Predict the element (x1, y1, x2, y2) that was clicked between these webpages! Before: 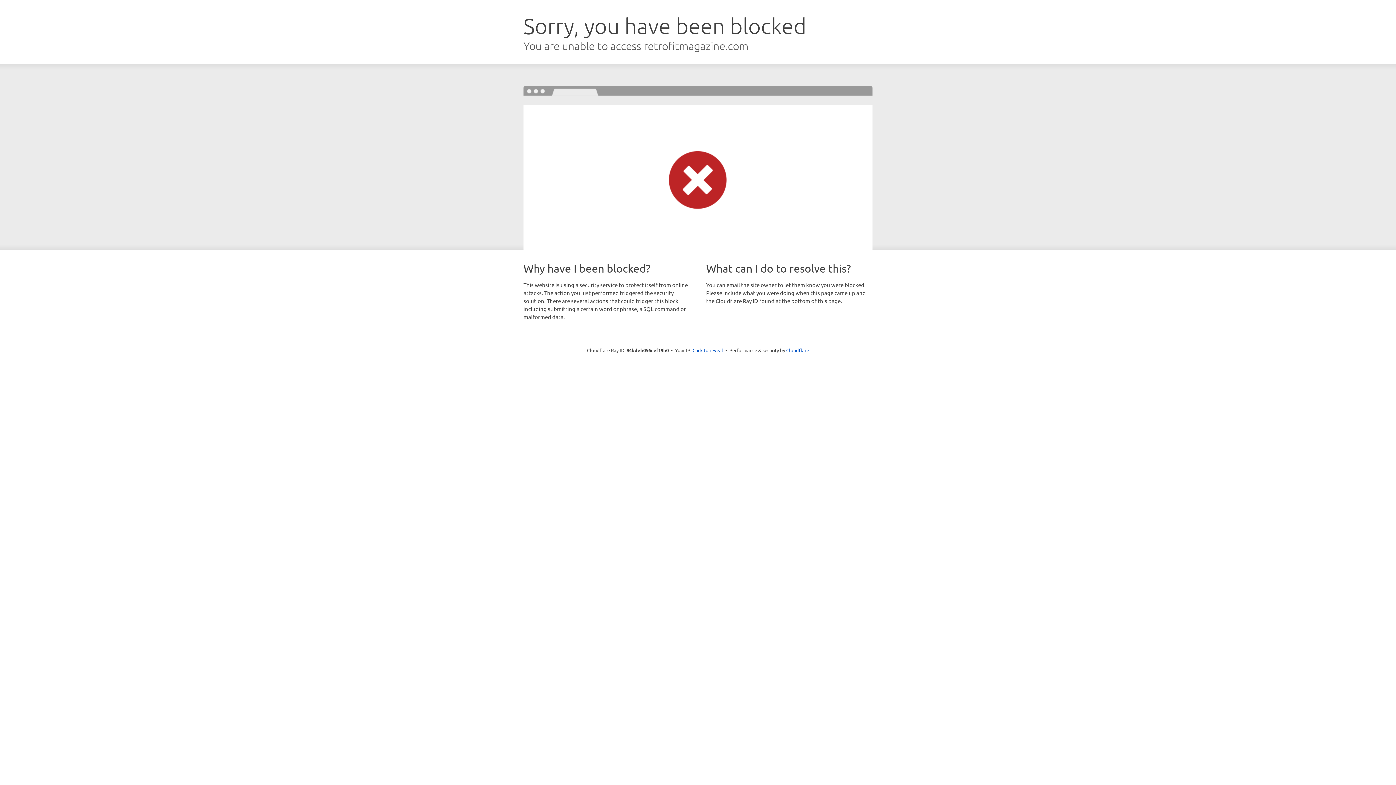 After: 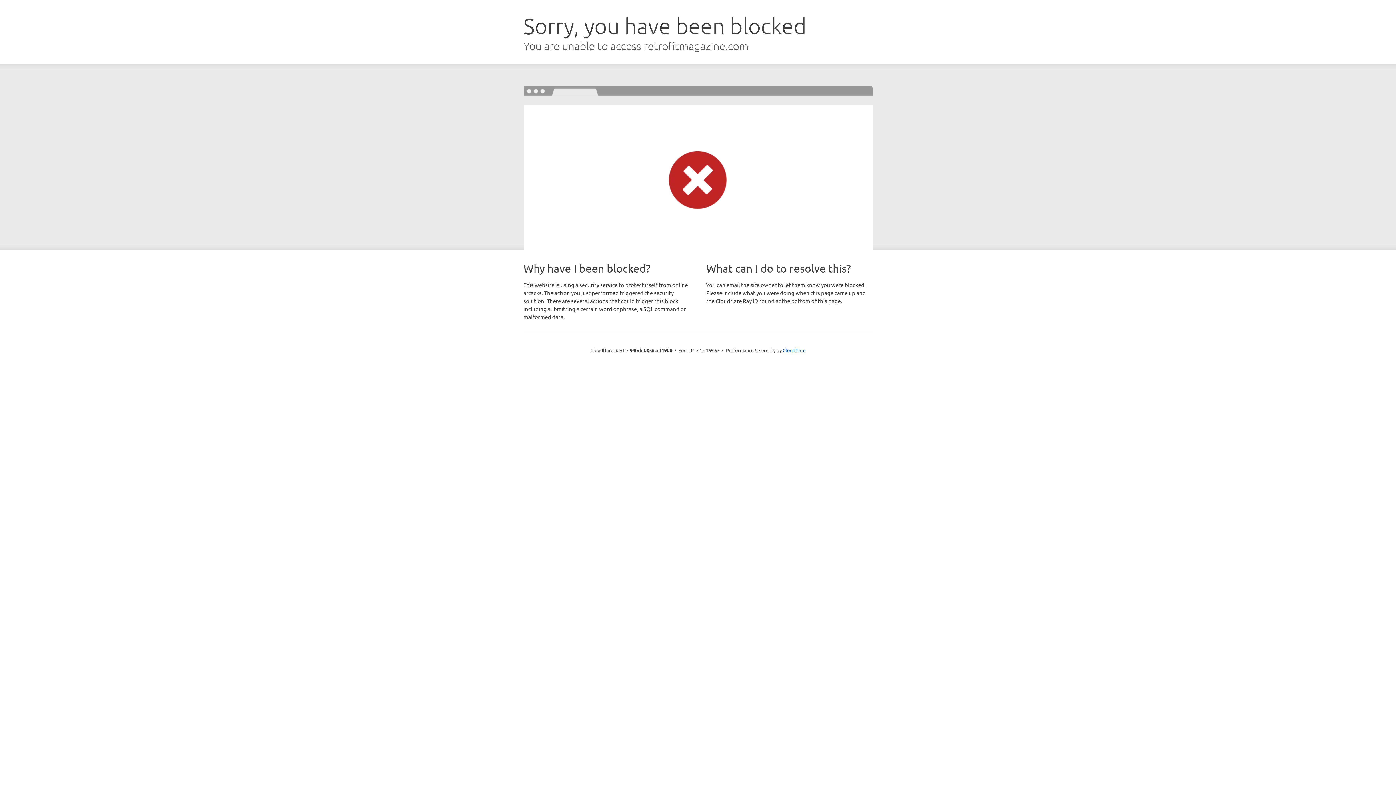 Action: label: Click to reveal bbox: (692, 346, 723, 353)